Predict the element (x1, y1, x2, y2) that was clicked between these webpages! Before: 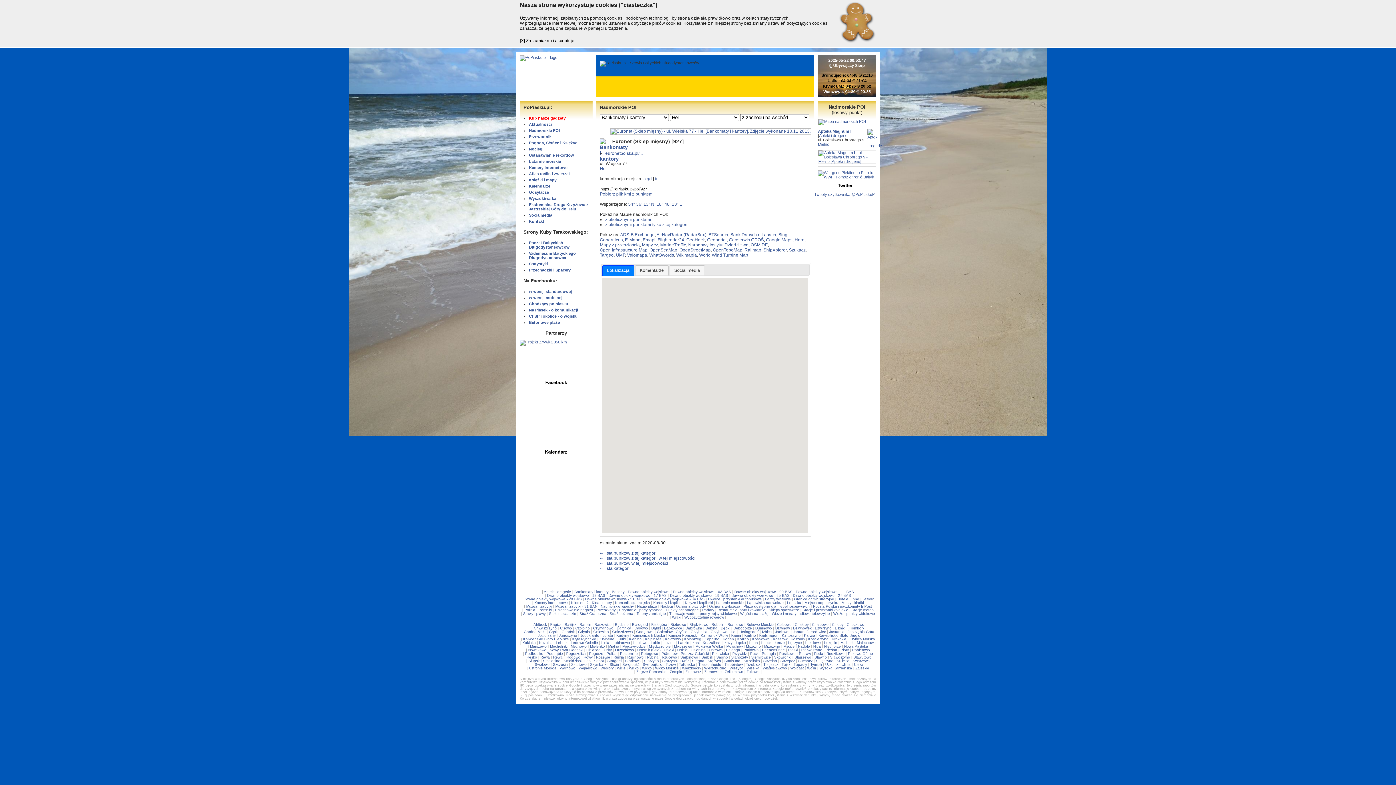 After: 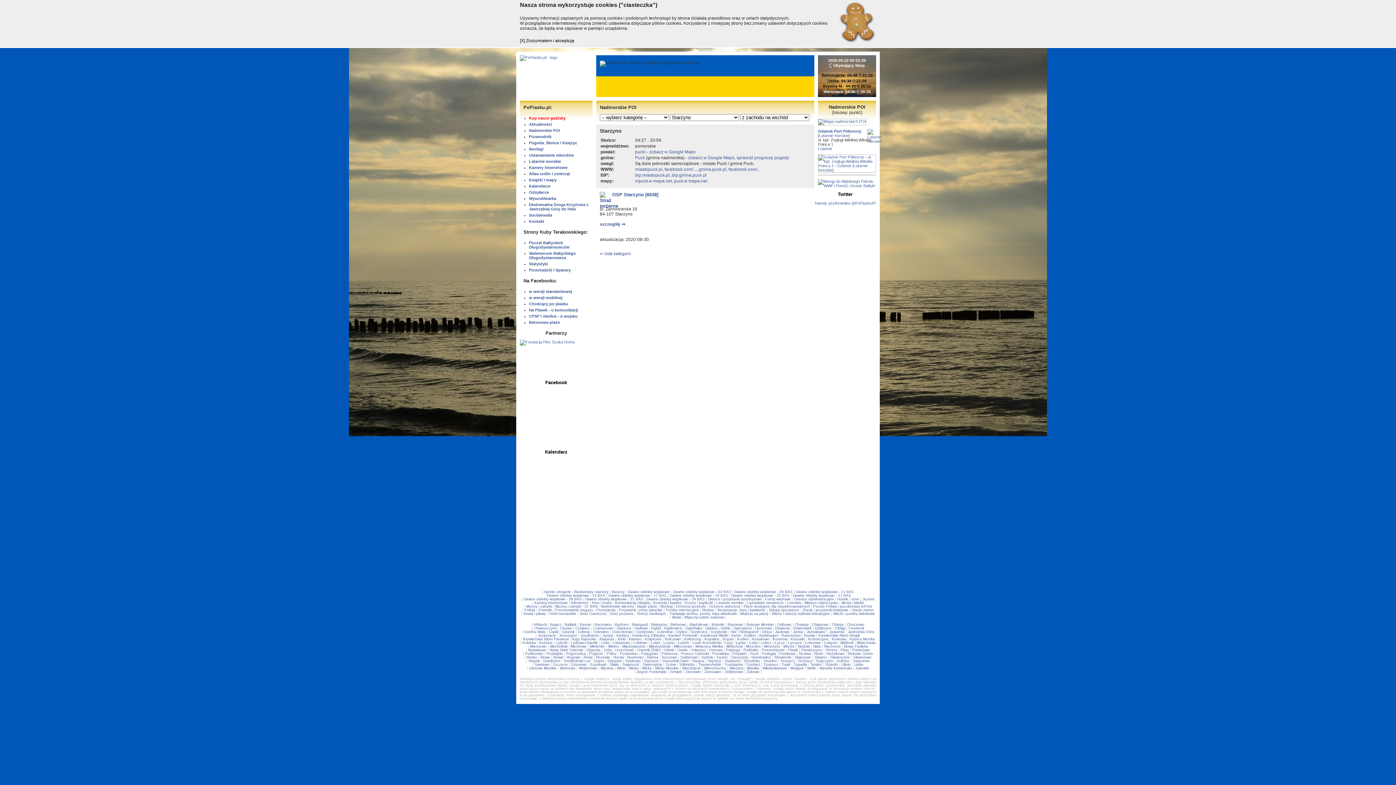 Action: label: Starzyno bbox: (644, 659, 659, 663)